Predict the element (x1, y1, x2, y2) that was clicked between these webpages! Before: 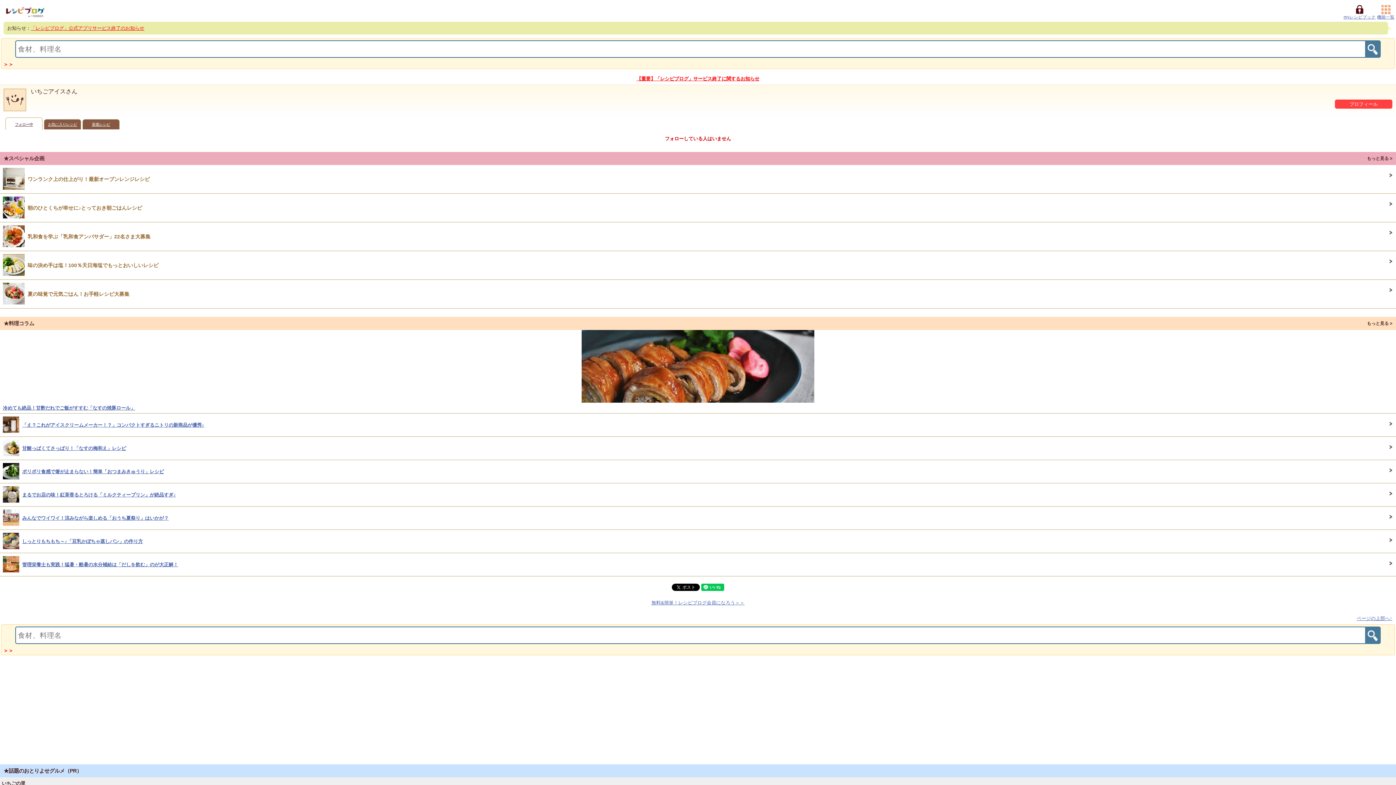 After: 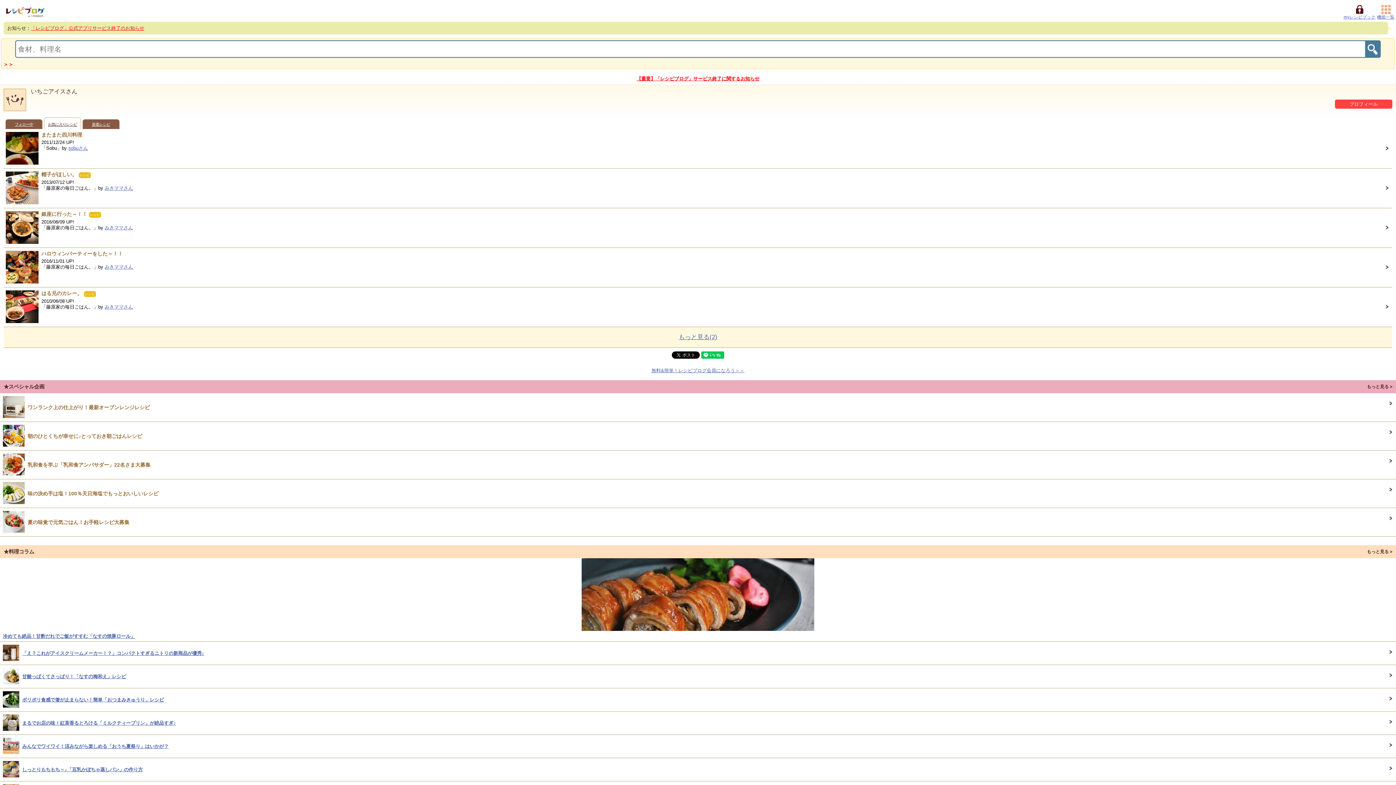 Action: label: お気に入りレシピ bbox: (44, 119, 81, 129)